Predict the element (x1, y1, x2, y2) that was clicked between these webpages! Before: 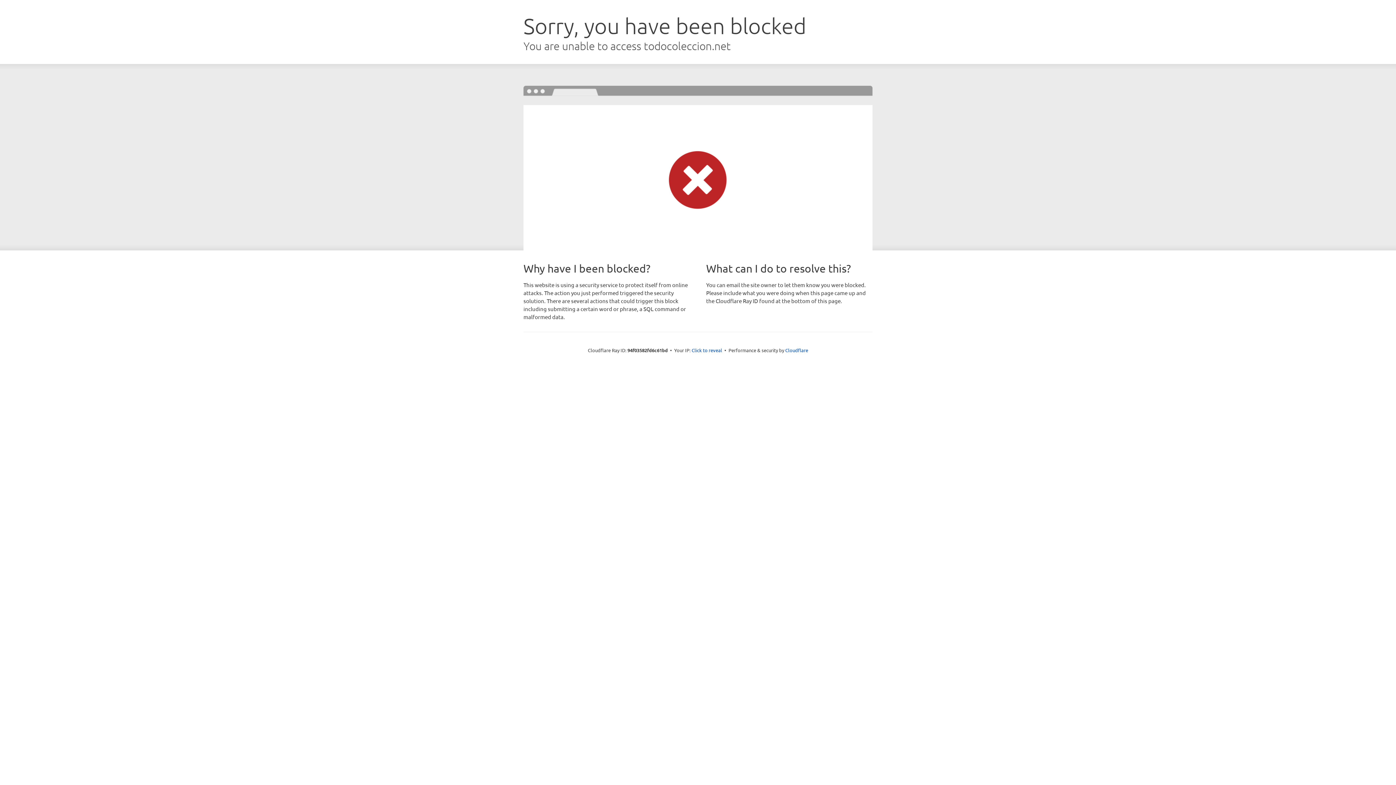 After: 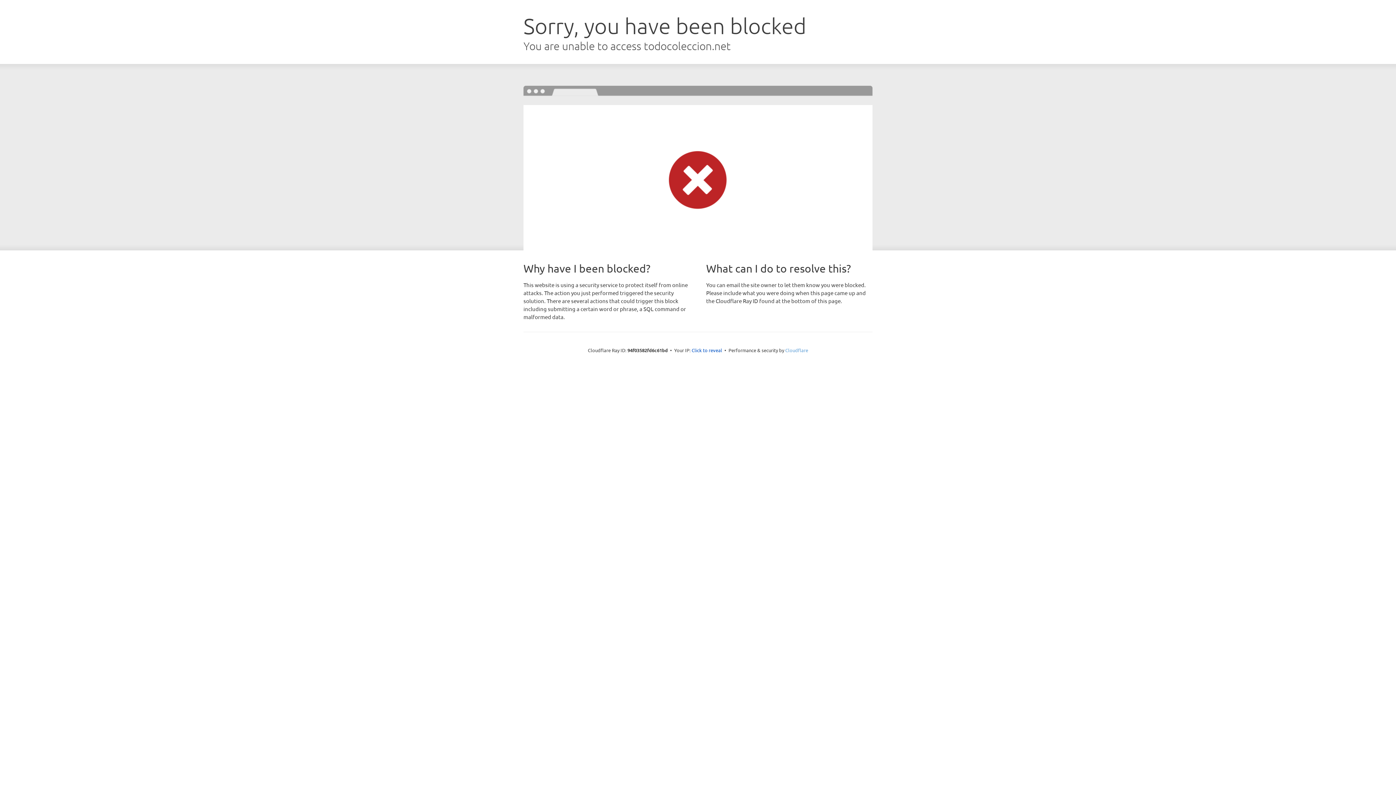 Action: bbox: (785, 347, 808, 353) label: Cloudflare